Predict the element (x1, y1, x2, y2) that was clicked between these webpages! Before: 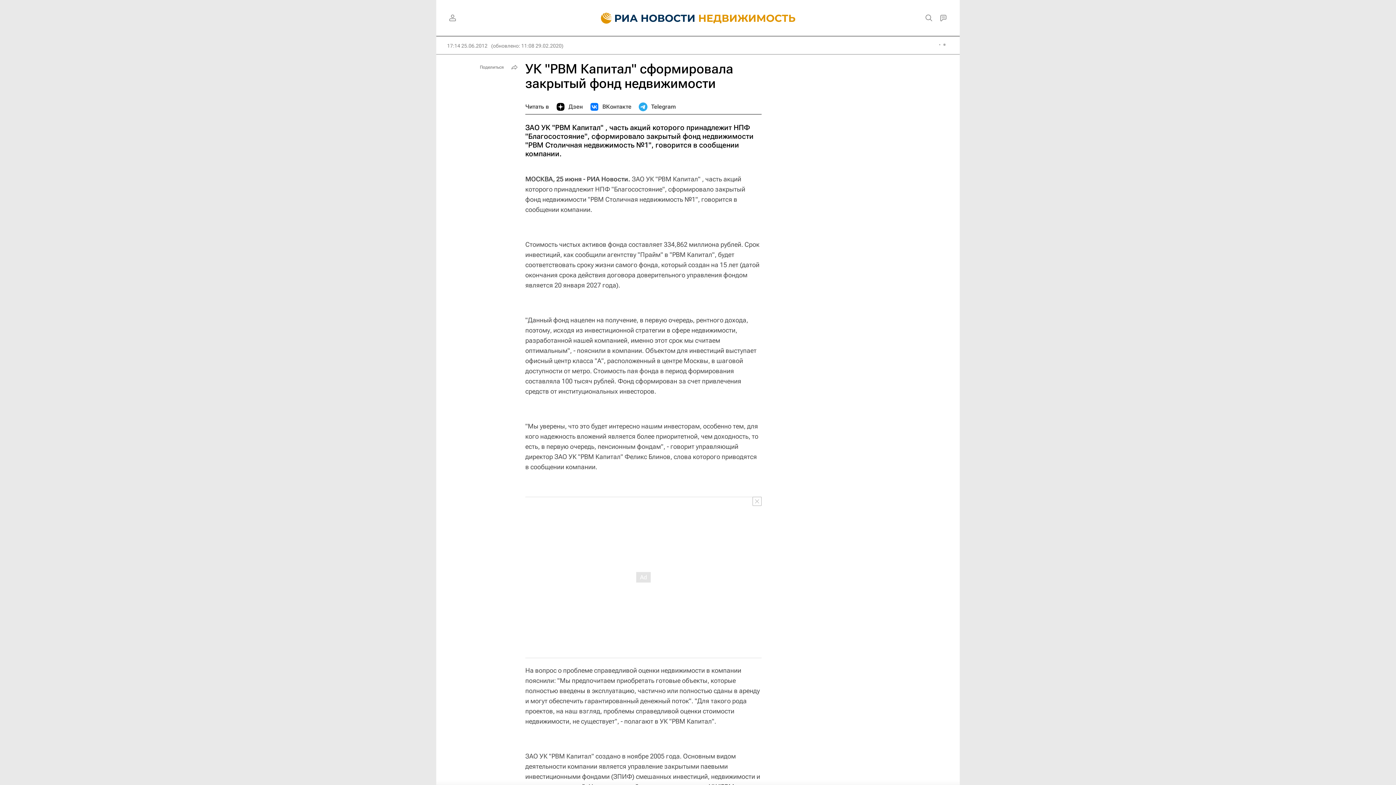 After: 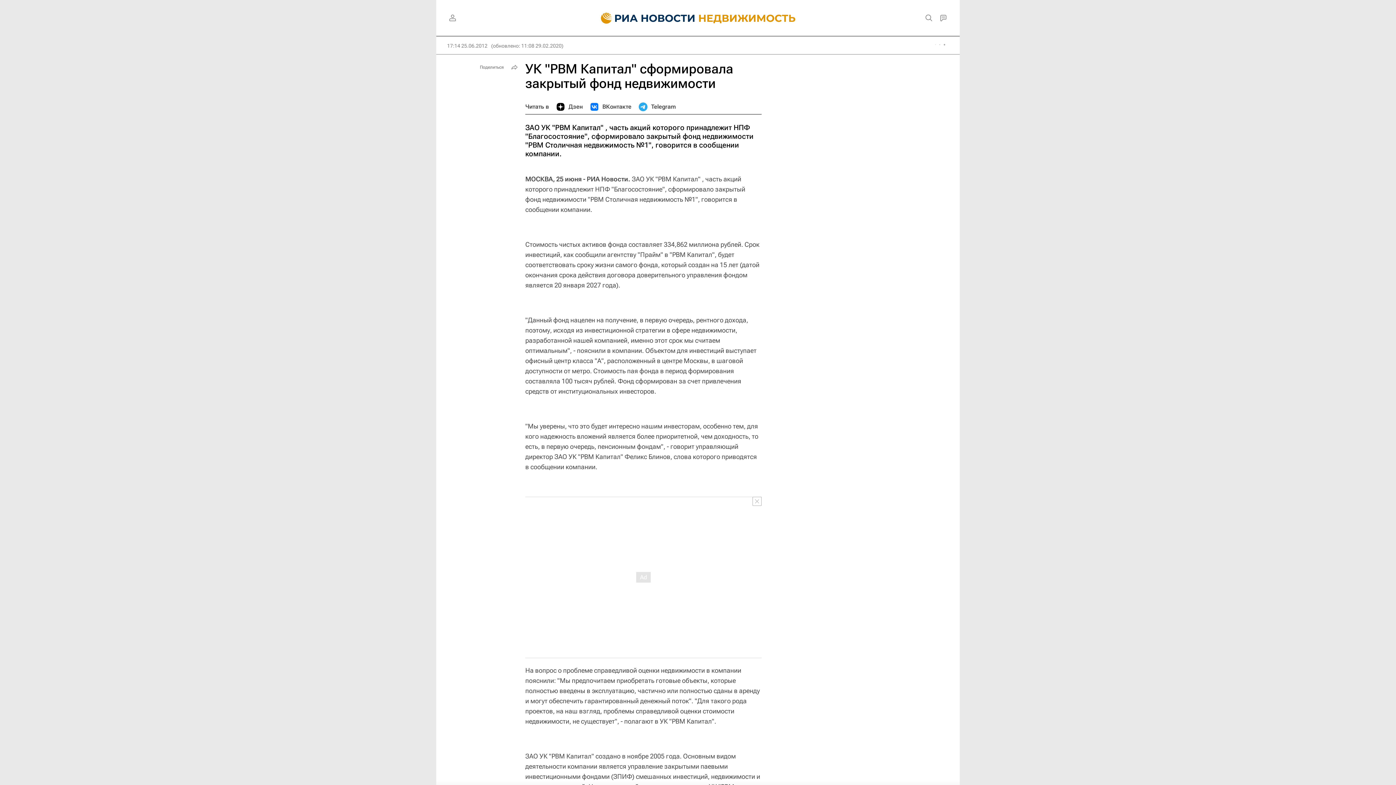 Action: label: Дзен bbox: (556, 99, 582, 114)